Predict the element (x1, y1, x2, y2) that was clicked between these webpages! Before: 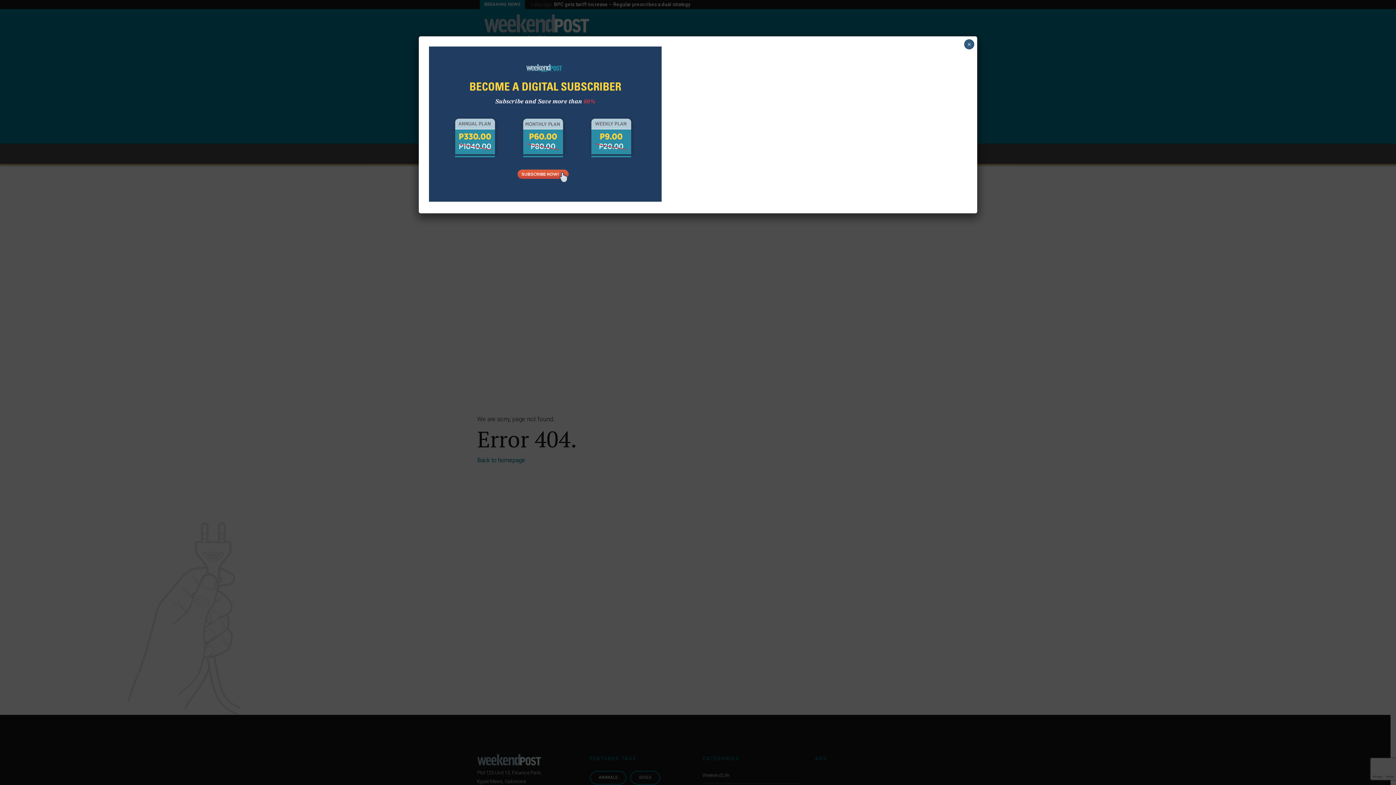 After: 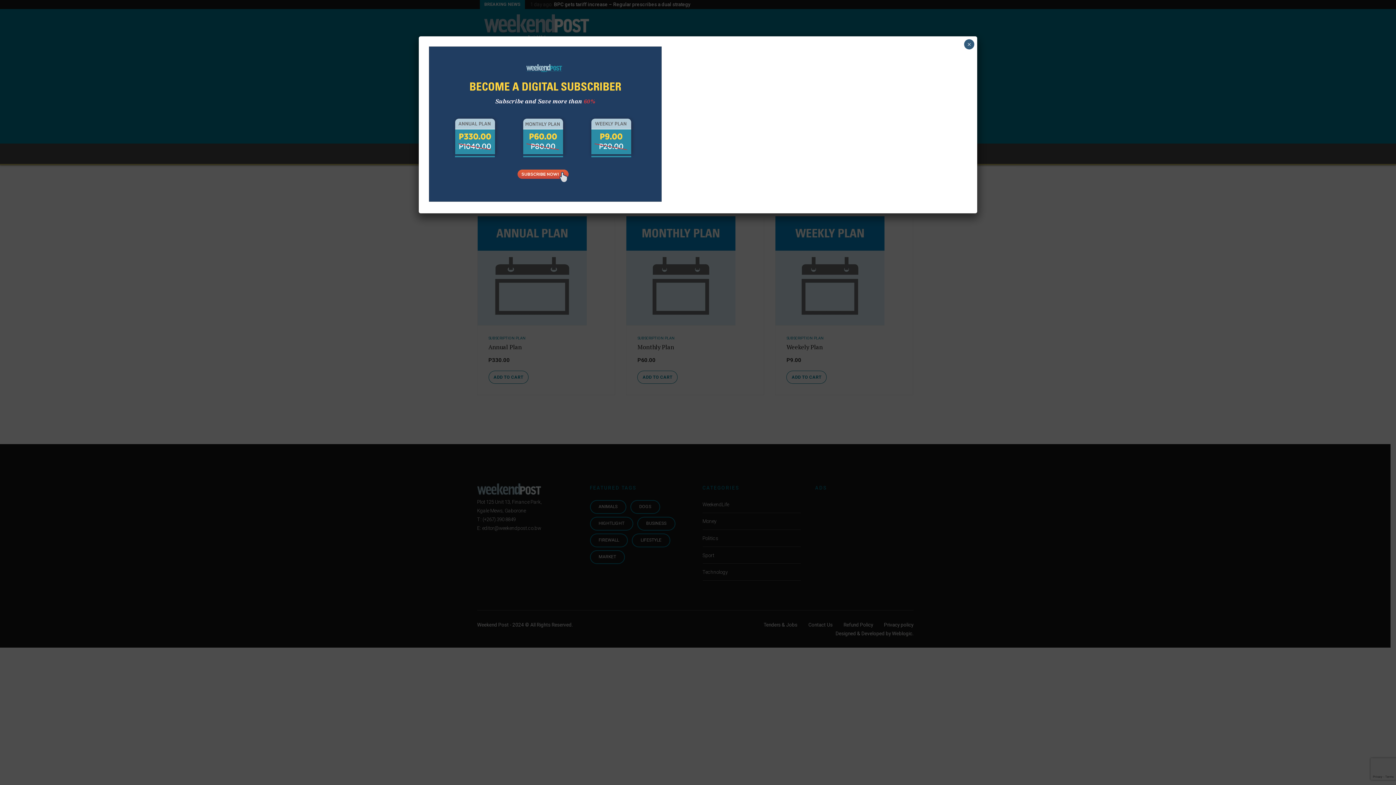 Action: bbox: (429, 196, 661, 203)